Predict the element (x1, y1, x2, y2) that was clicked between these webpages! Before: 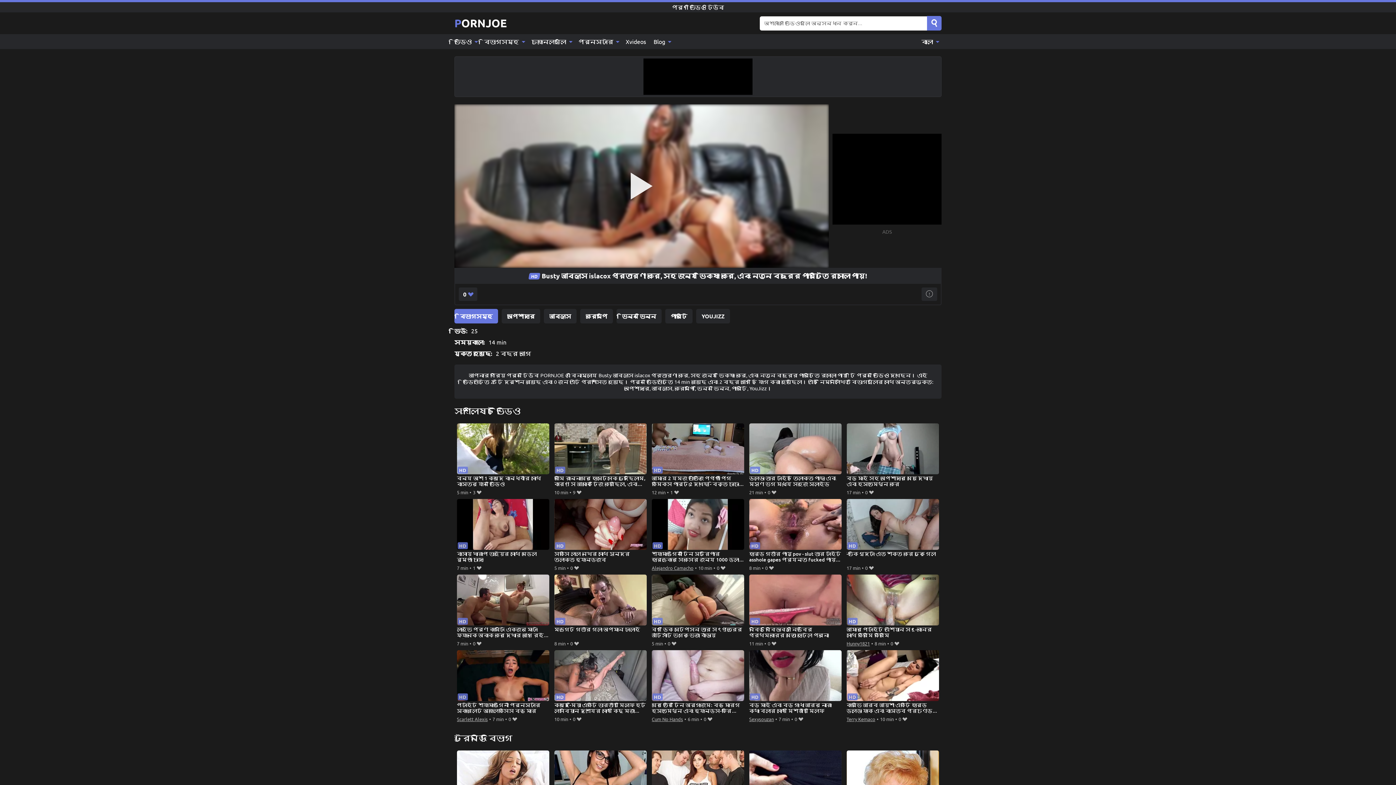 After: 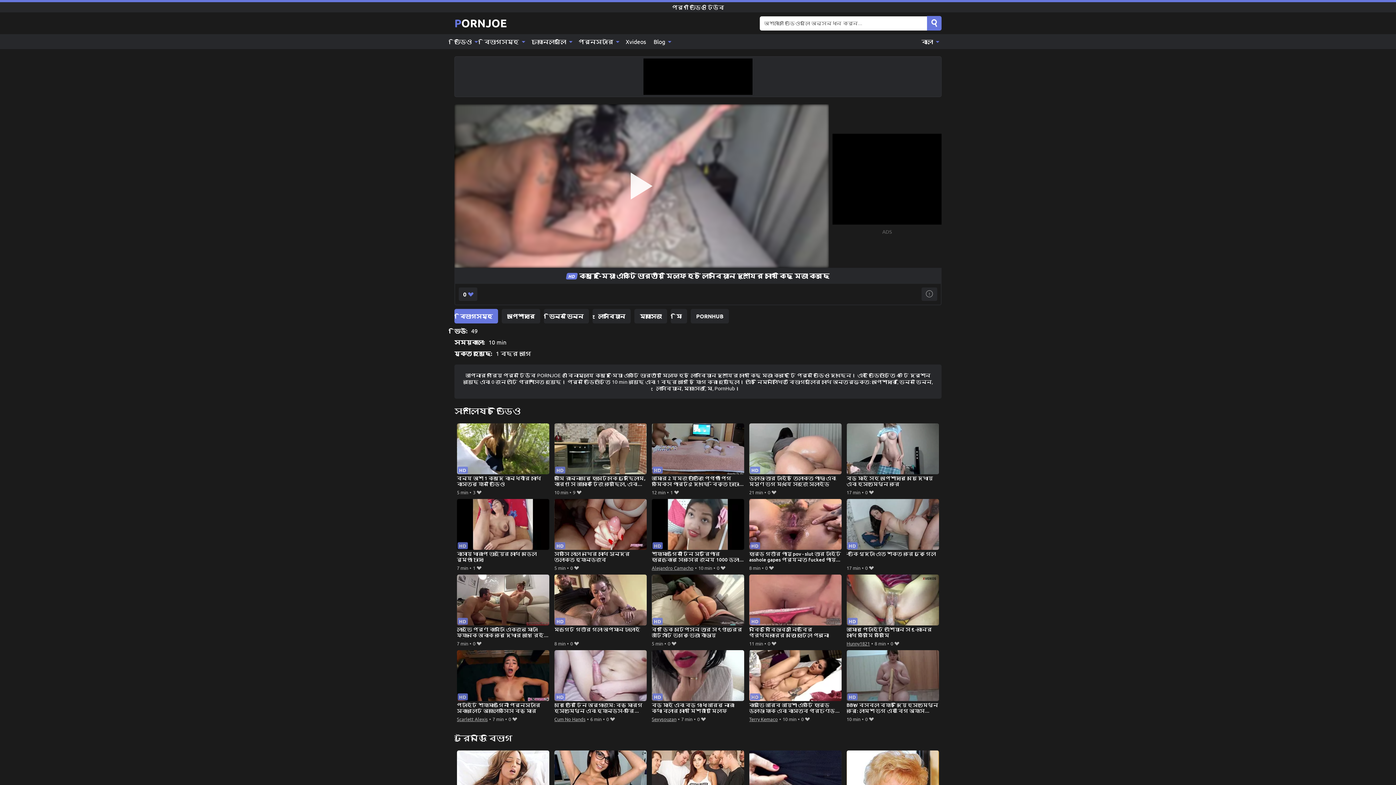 Action: label: ক্ষুদে-মিয়া একটি ভারতীয় মিল্ফ হট লেসবিয়ান দৃশ্যের সাথে কিছু মজা করছে bbox: (554, 650, 647, 714)